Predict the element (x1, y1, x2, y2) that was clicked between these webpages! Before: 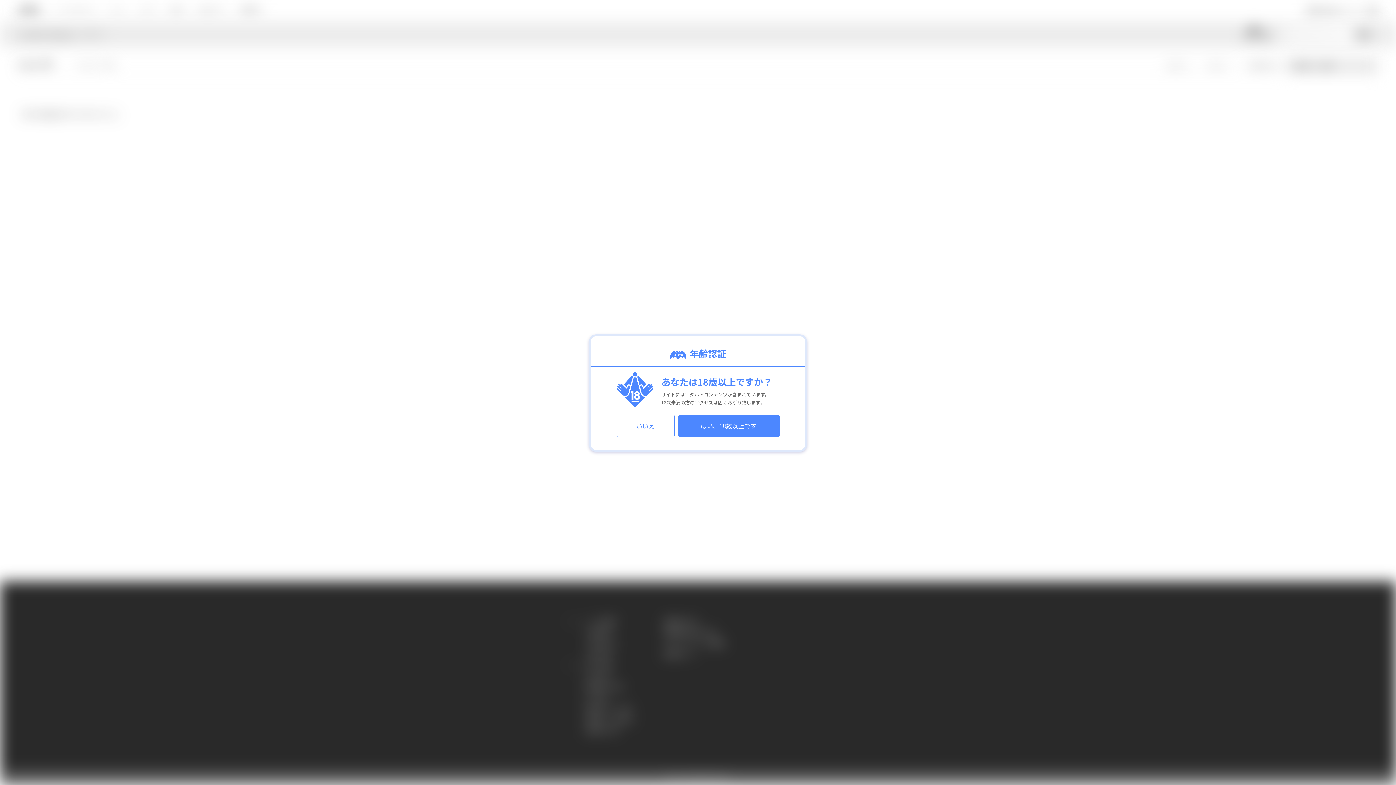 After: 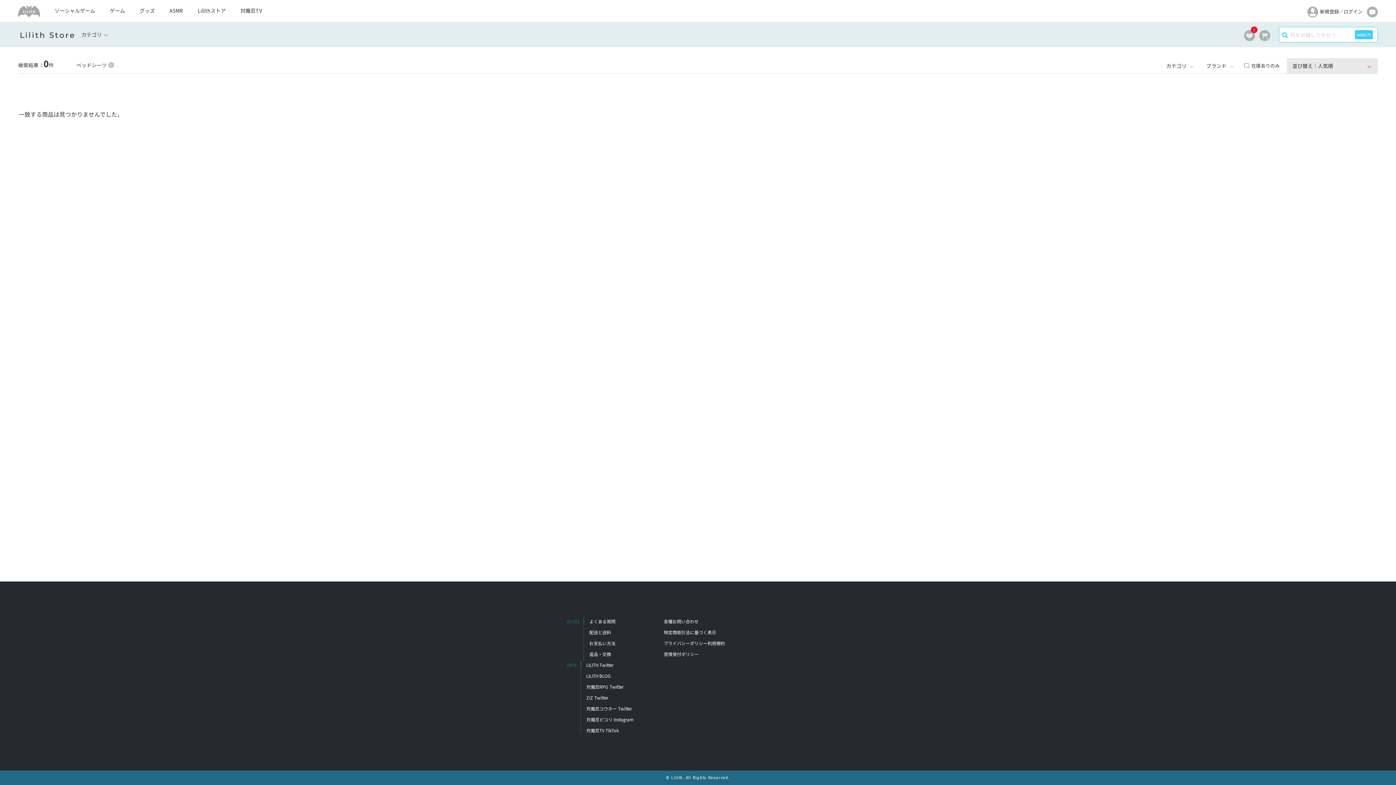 Action: bbox: (678, 421, 779, 430) label: はい、18歳以上です